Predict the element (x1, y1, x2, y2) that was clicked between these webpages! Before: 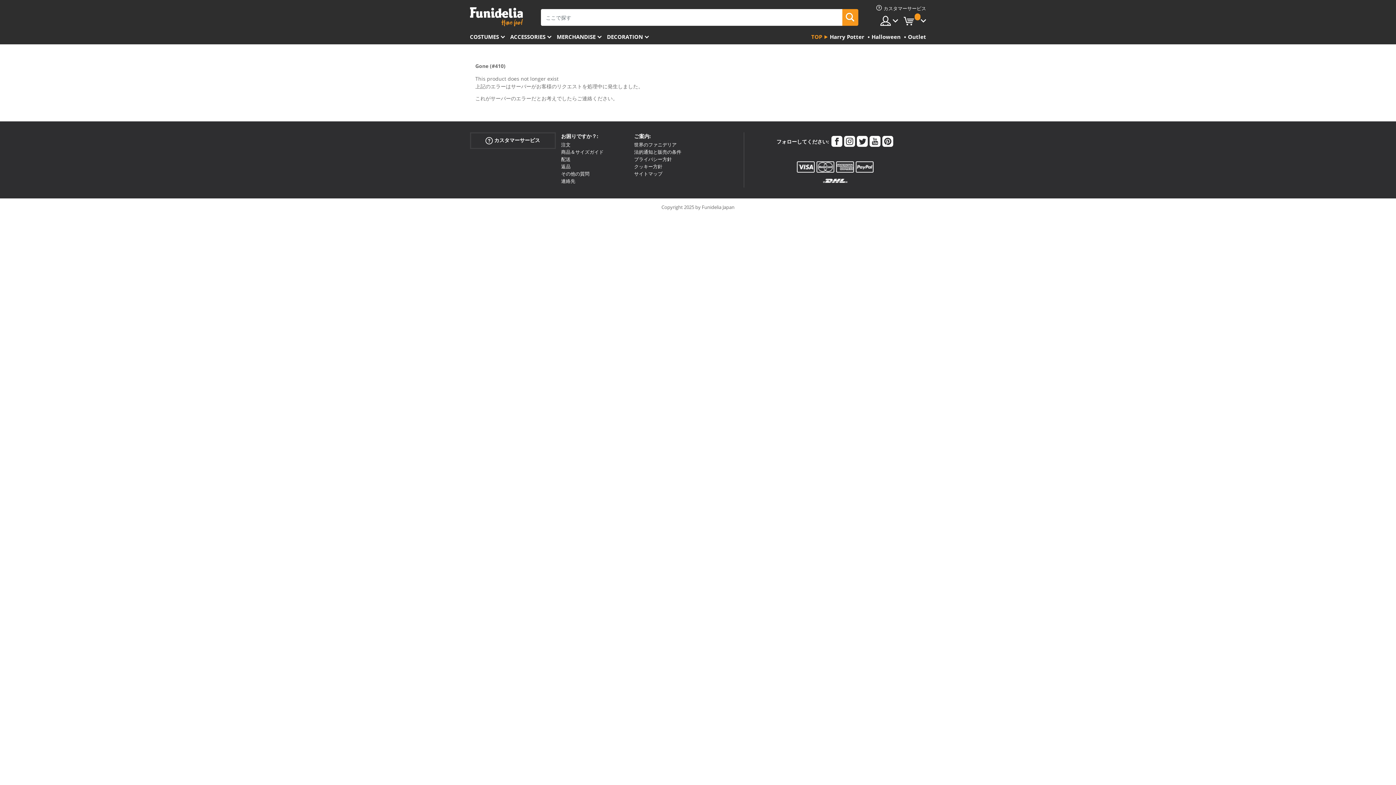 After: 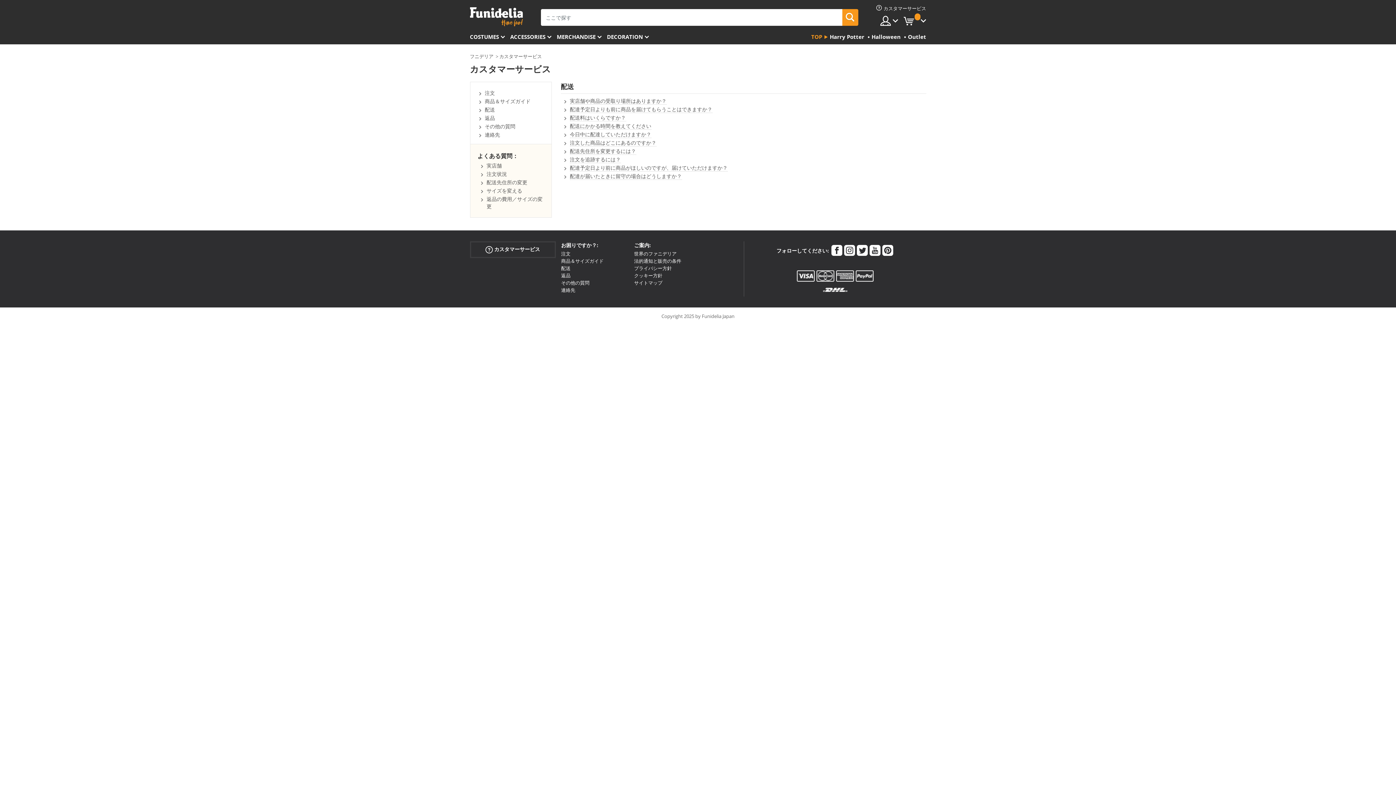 Action: label: 配送 bbox: (561, 156, 570, 162)